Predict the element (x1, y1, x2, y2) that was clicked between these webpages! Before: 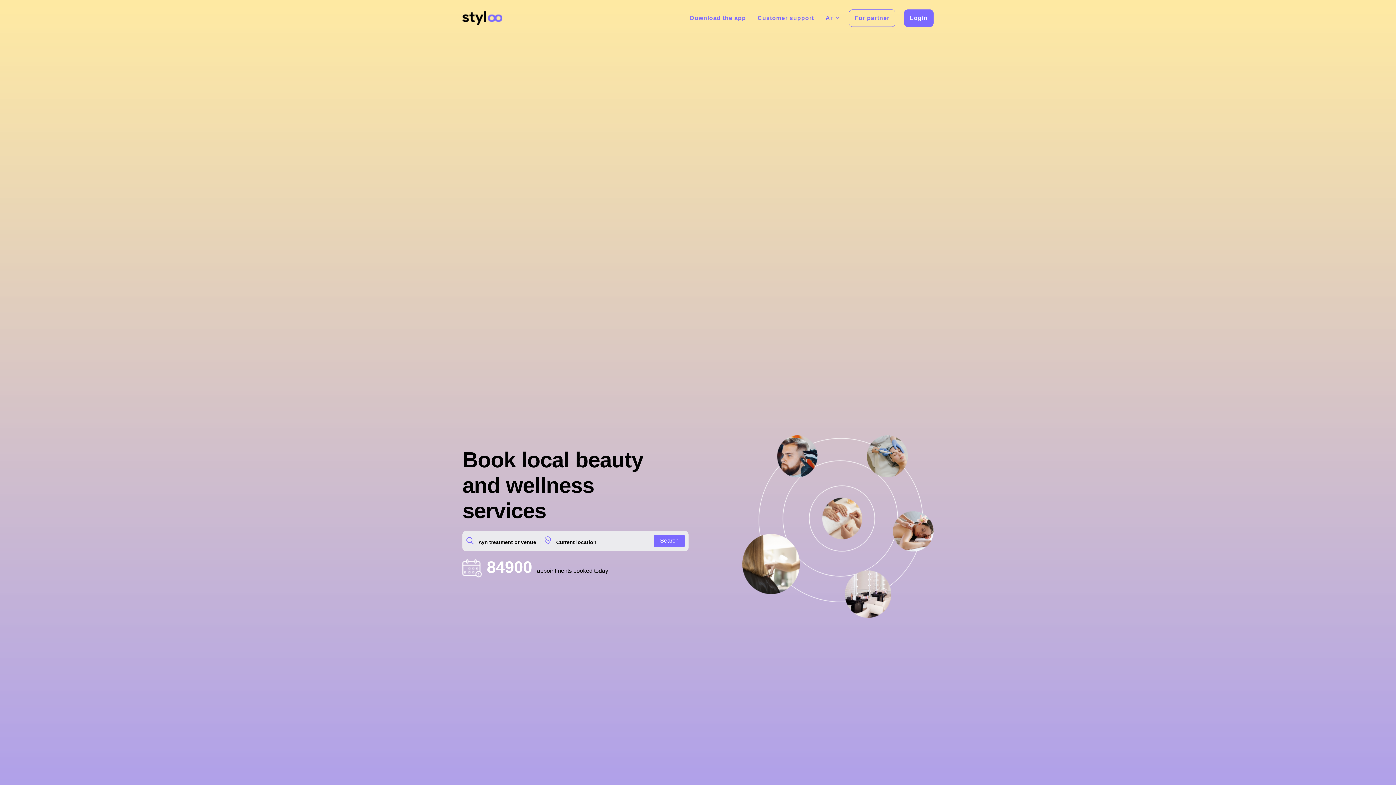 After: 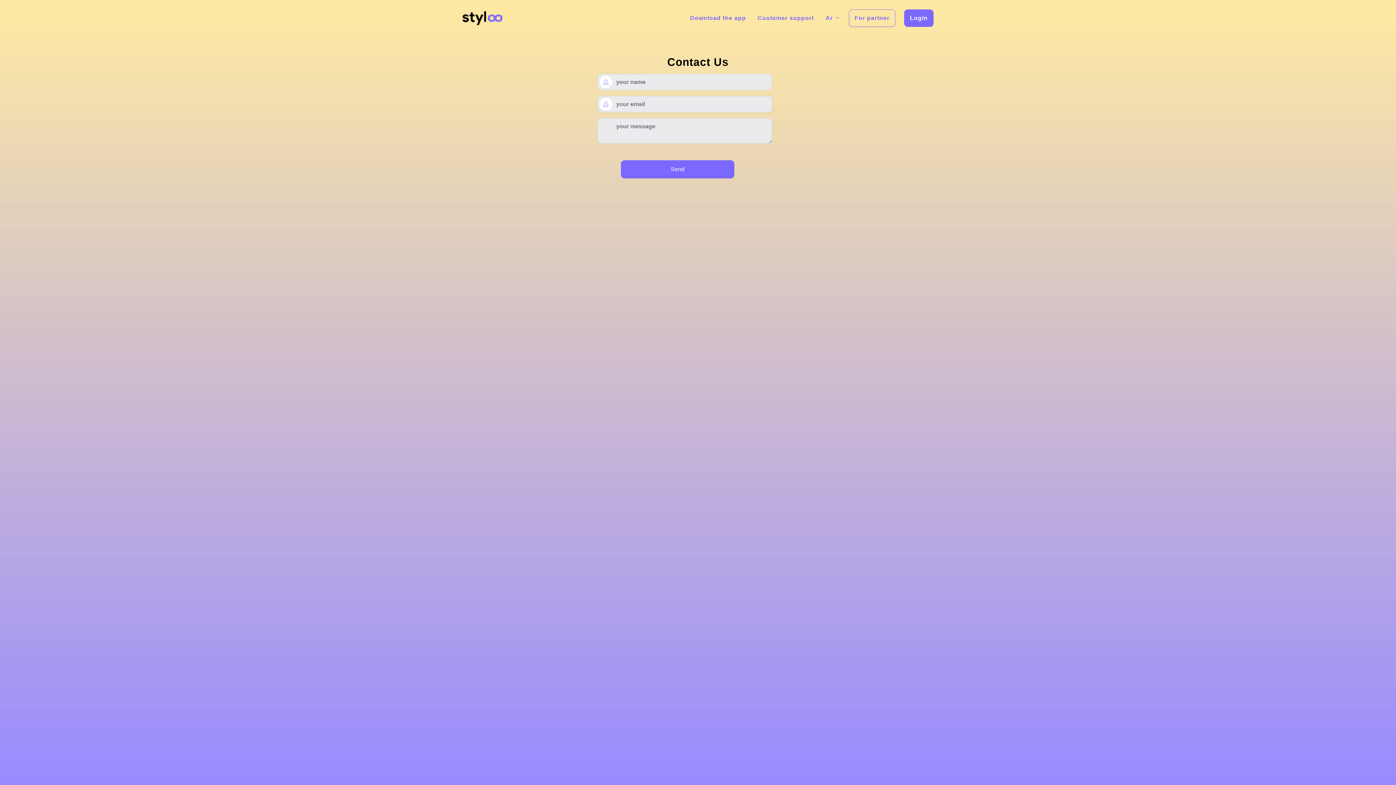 Action: label: Customer support bbox: (752, 0, 819, 36)